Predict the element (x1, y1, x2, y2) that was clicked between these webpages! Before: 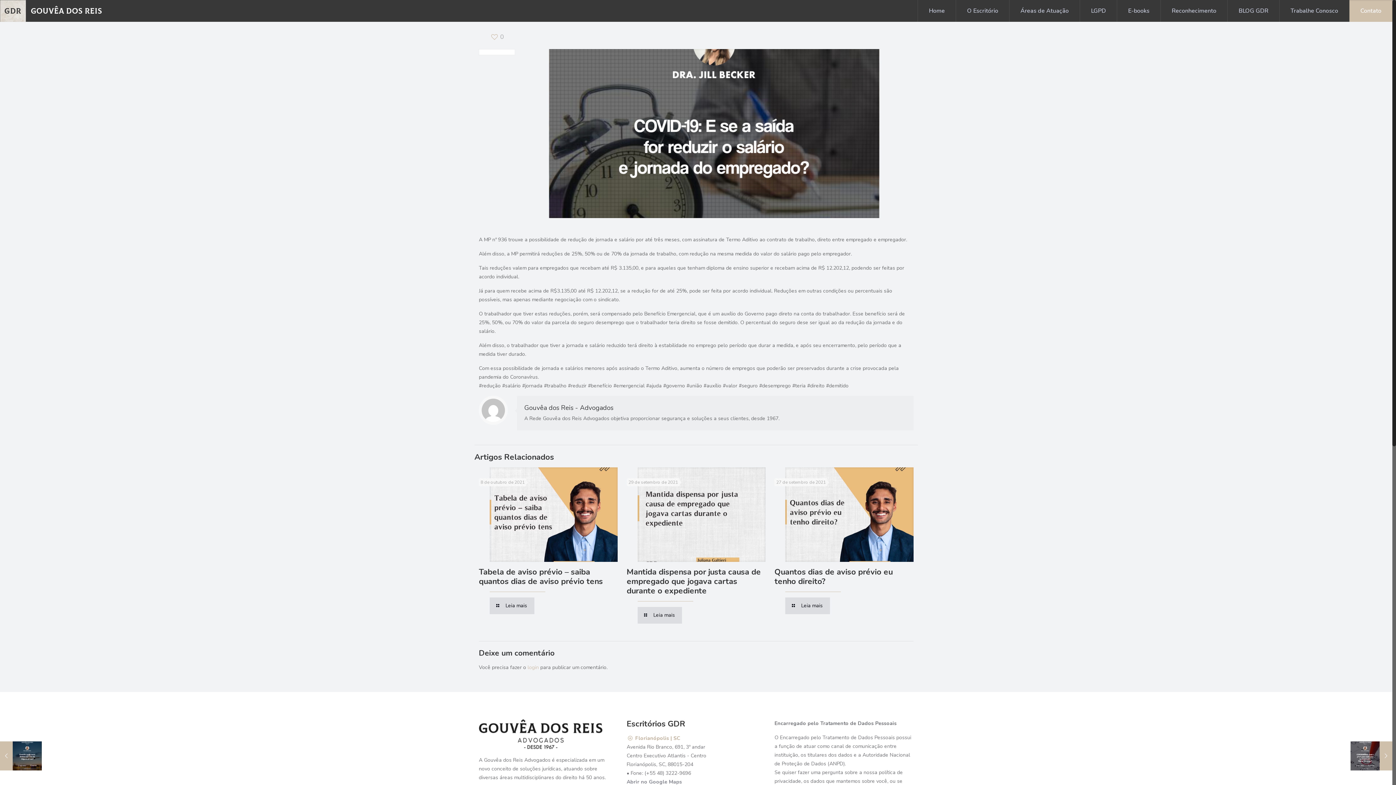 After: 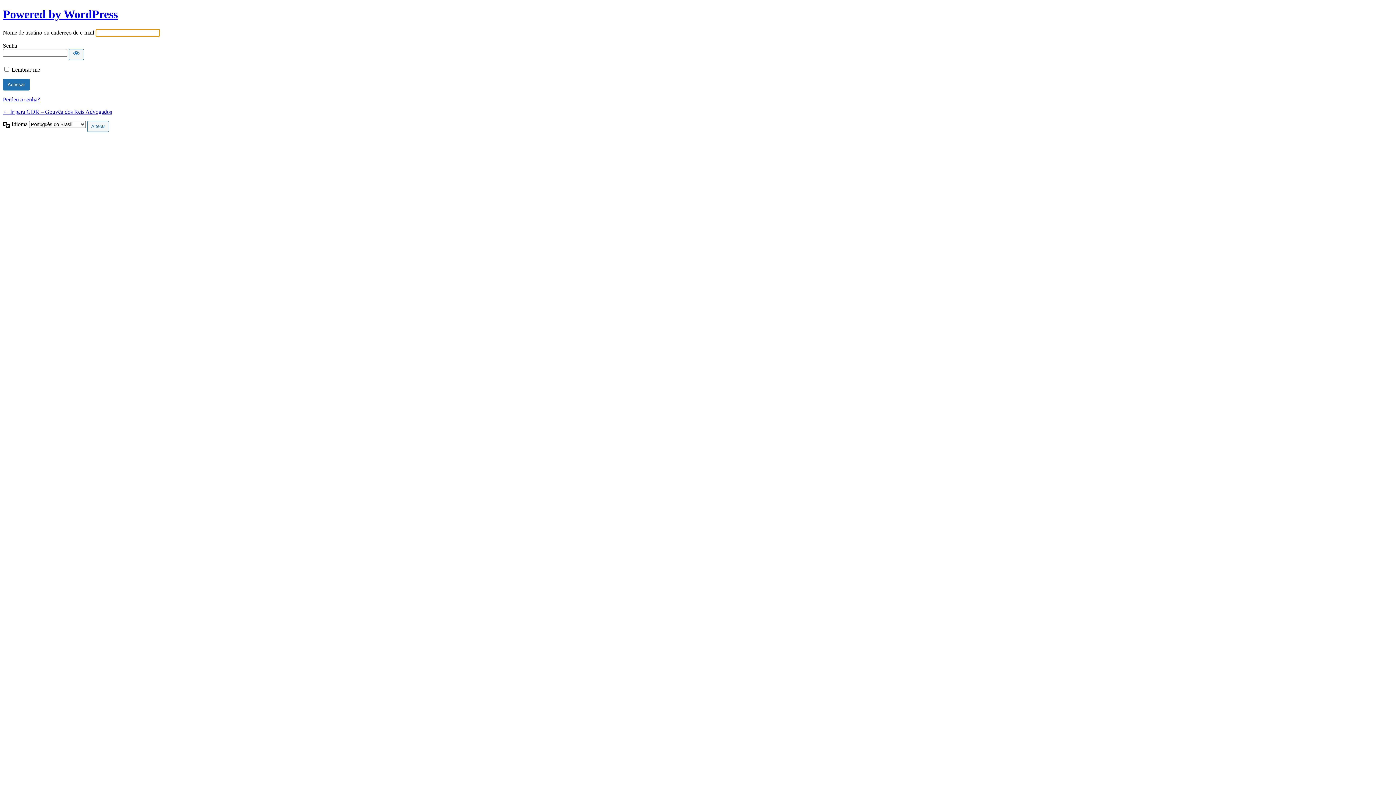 Action: label: login bbox: (527, 664, 538, 671)